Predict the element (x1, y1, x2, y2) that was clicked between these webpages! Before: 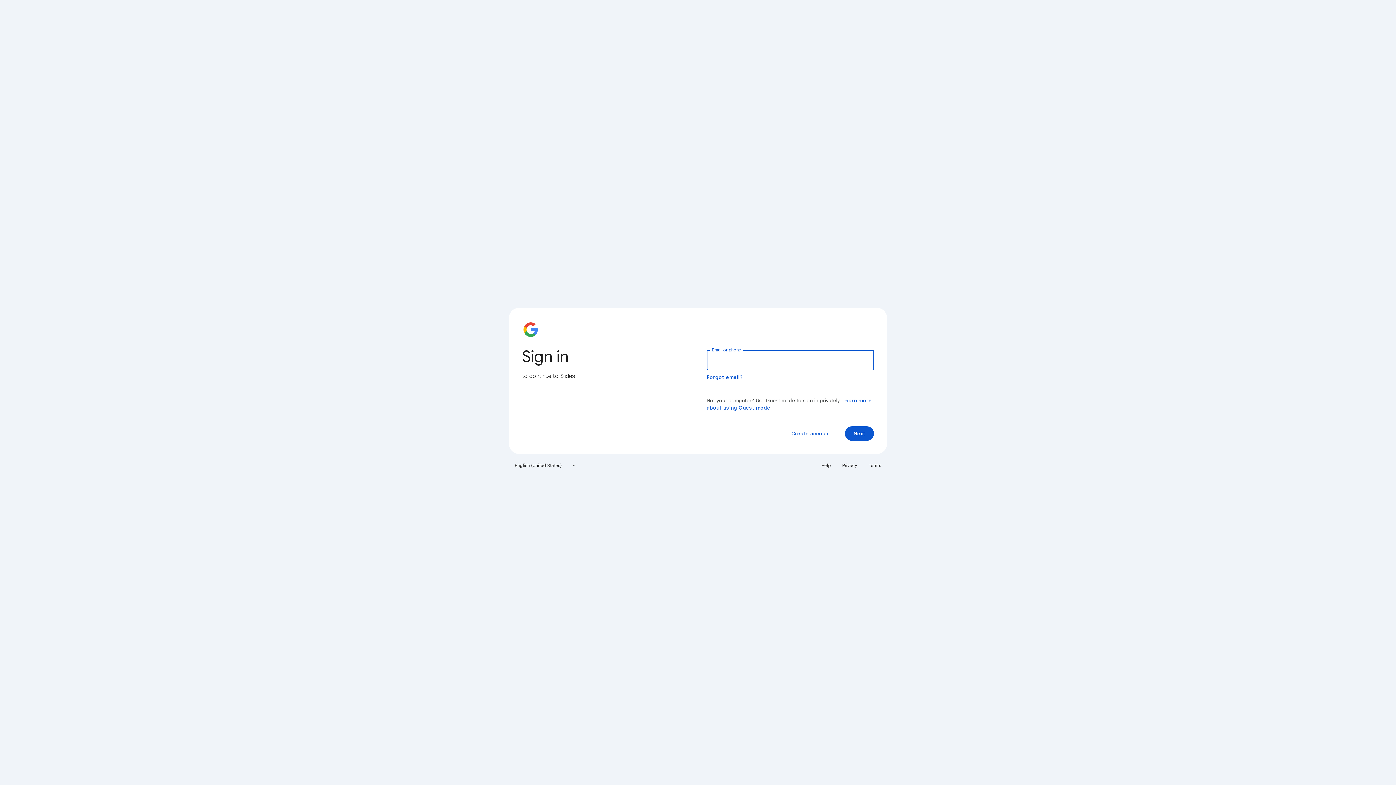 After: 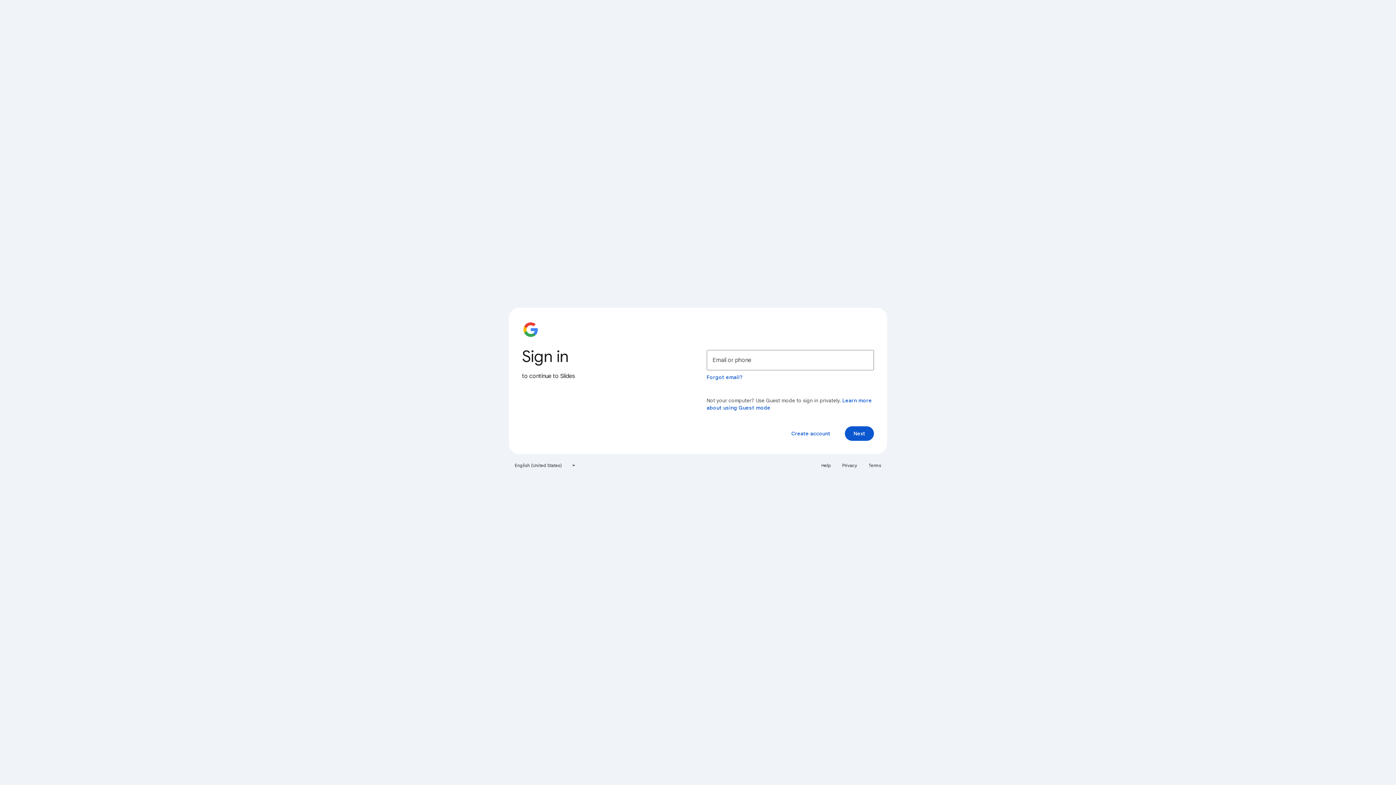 Action: bbox: (817, 460, 835, 471) label: Help